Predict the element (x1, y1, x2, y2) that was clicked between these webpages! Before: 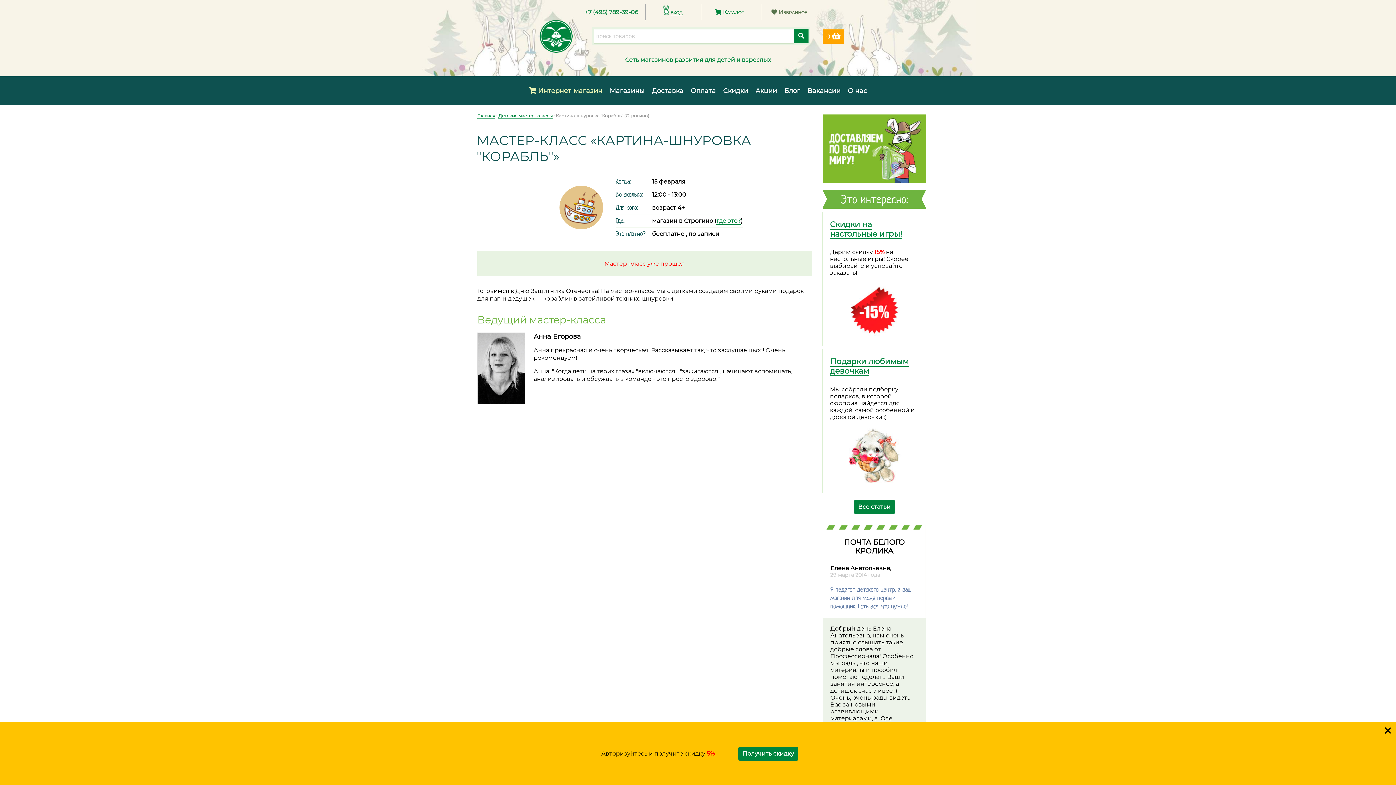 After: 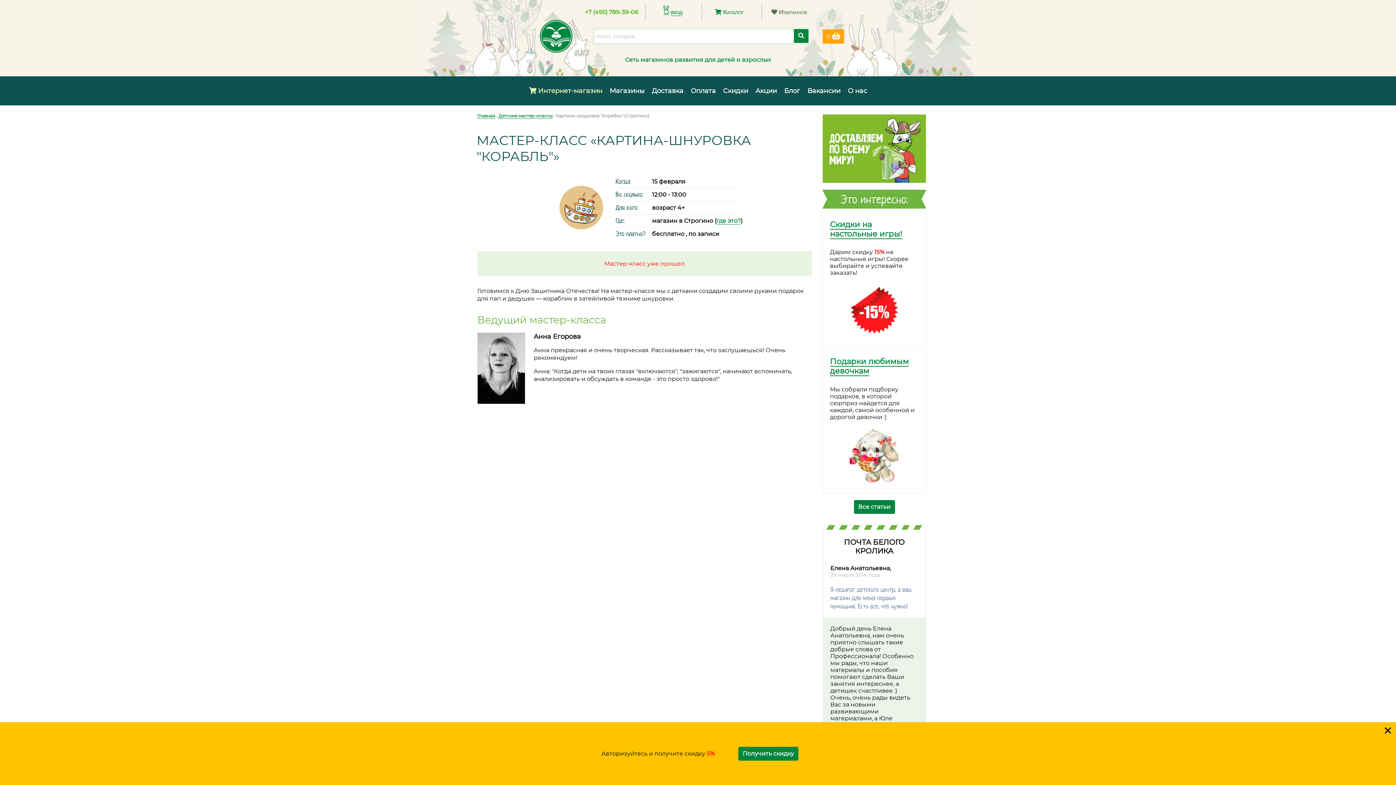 Action: label: +7 (495) 789-39-06 bbox: (585, 8, 638, 15)